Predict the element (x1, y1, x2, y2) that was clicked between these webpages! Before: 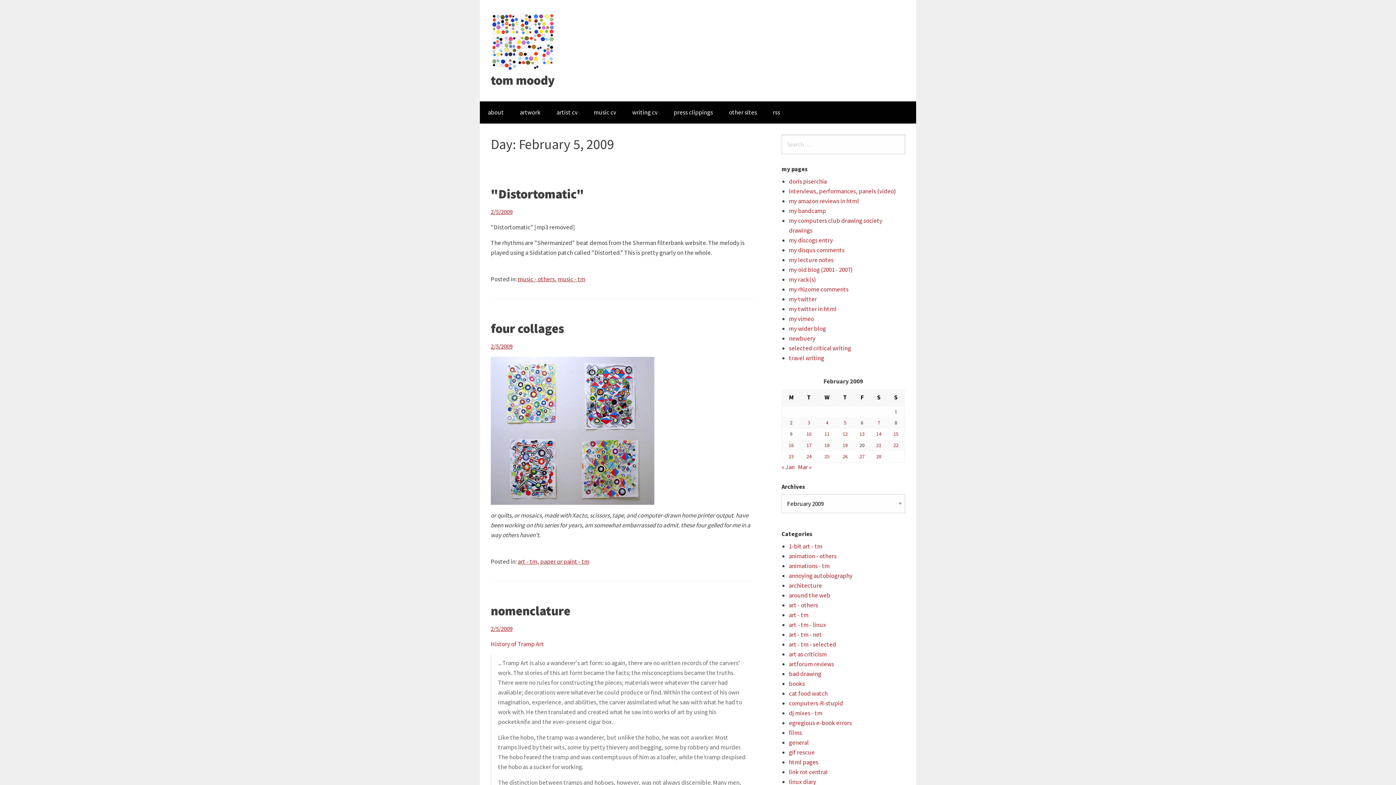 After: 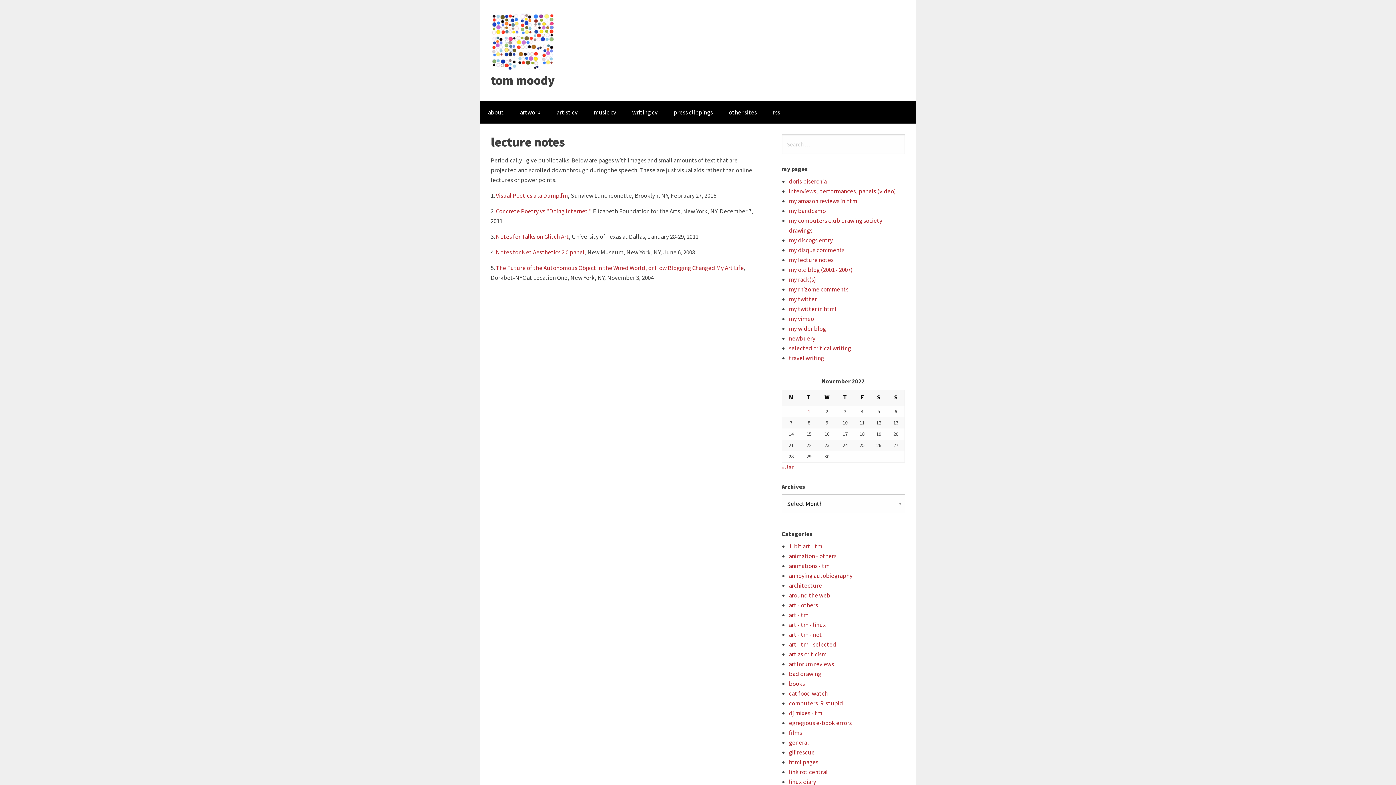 Action: bbox: (789, 256, 833, 264) label: my lecture notes